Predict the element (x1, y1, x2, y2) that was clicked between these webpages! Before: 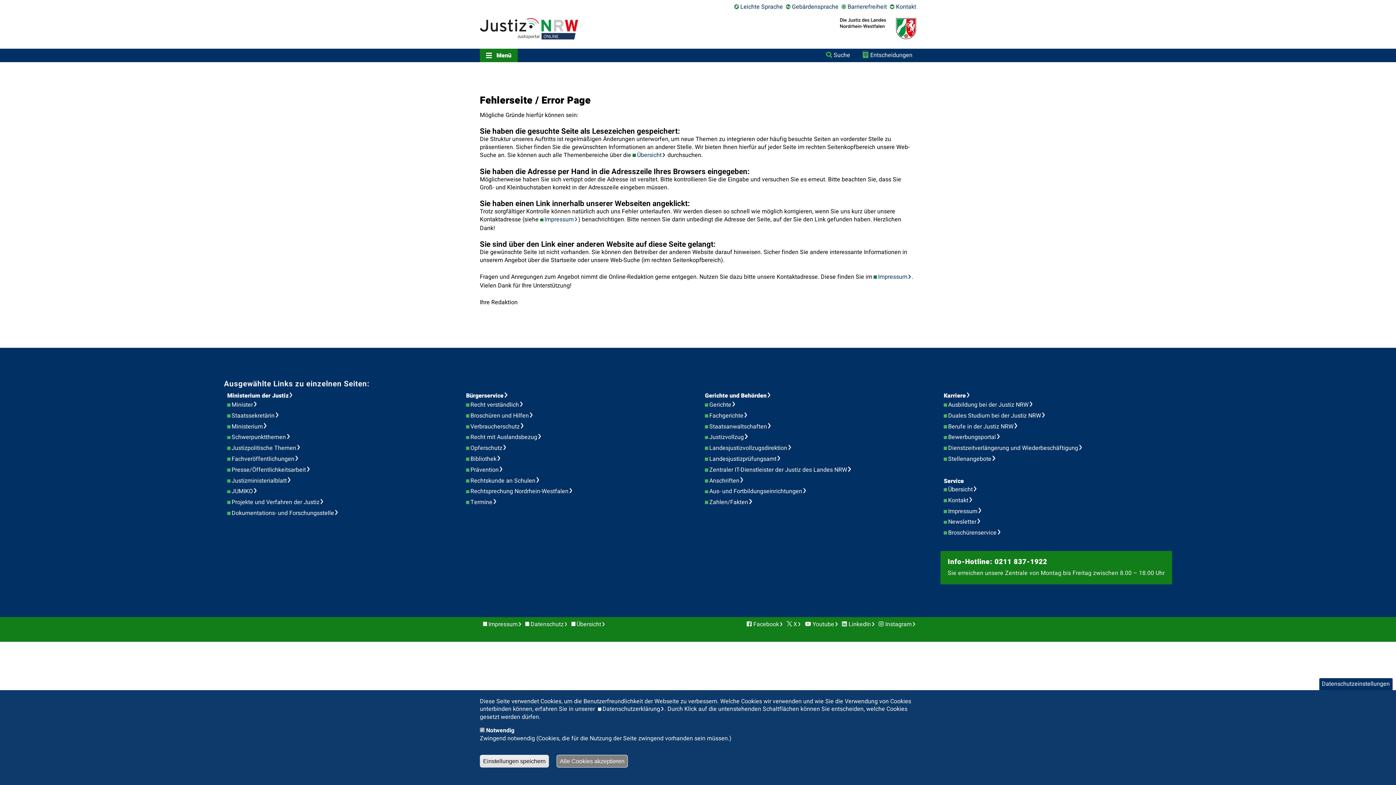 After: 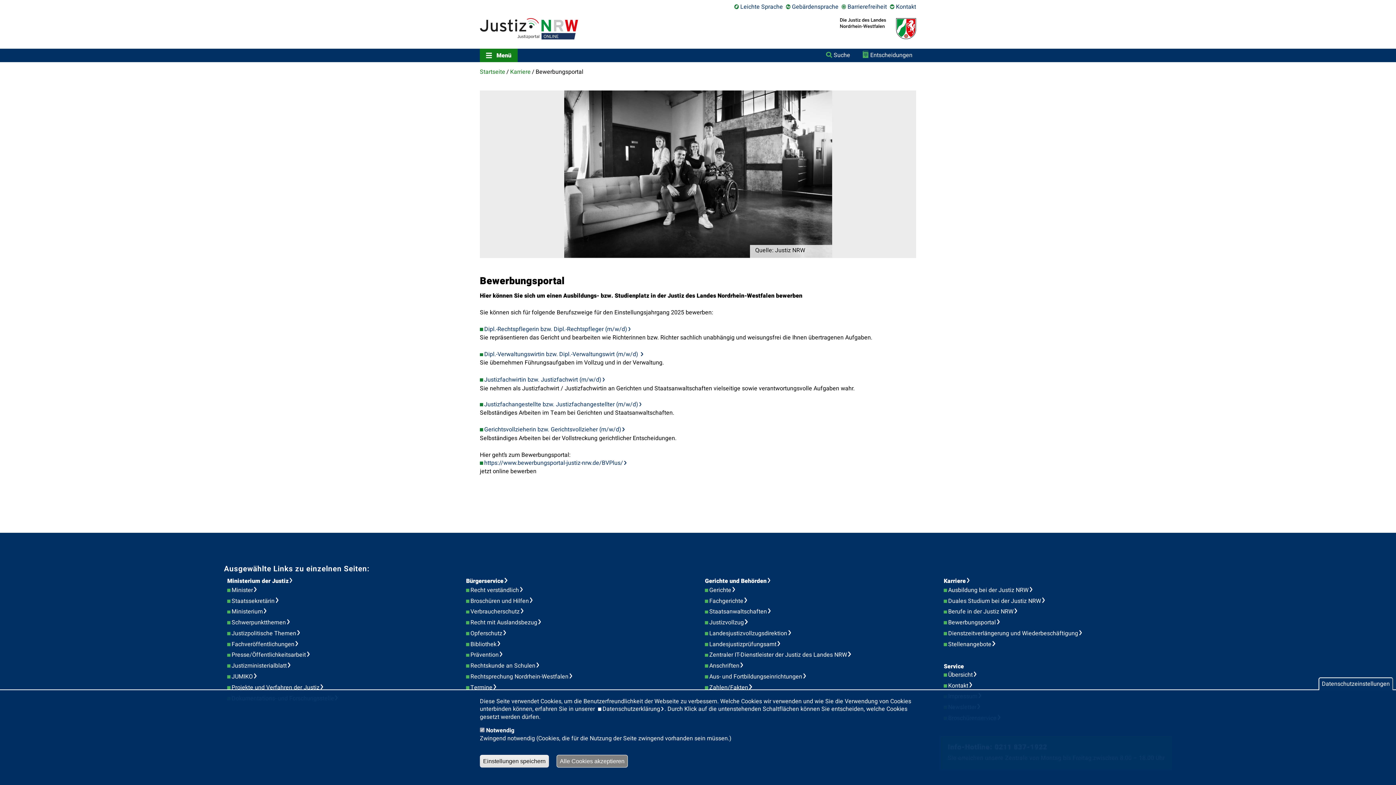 Action: bbox: (948, 433, 1005, 441) label: Bewerbungsportal